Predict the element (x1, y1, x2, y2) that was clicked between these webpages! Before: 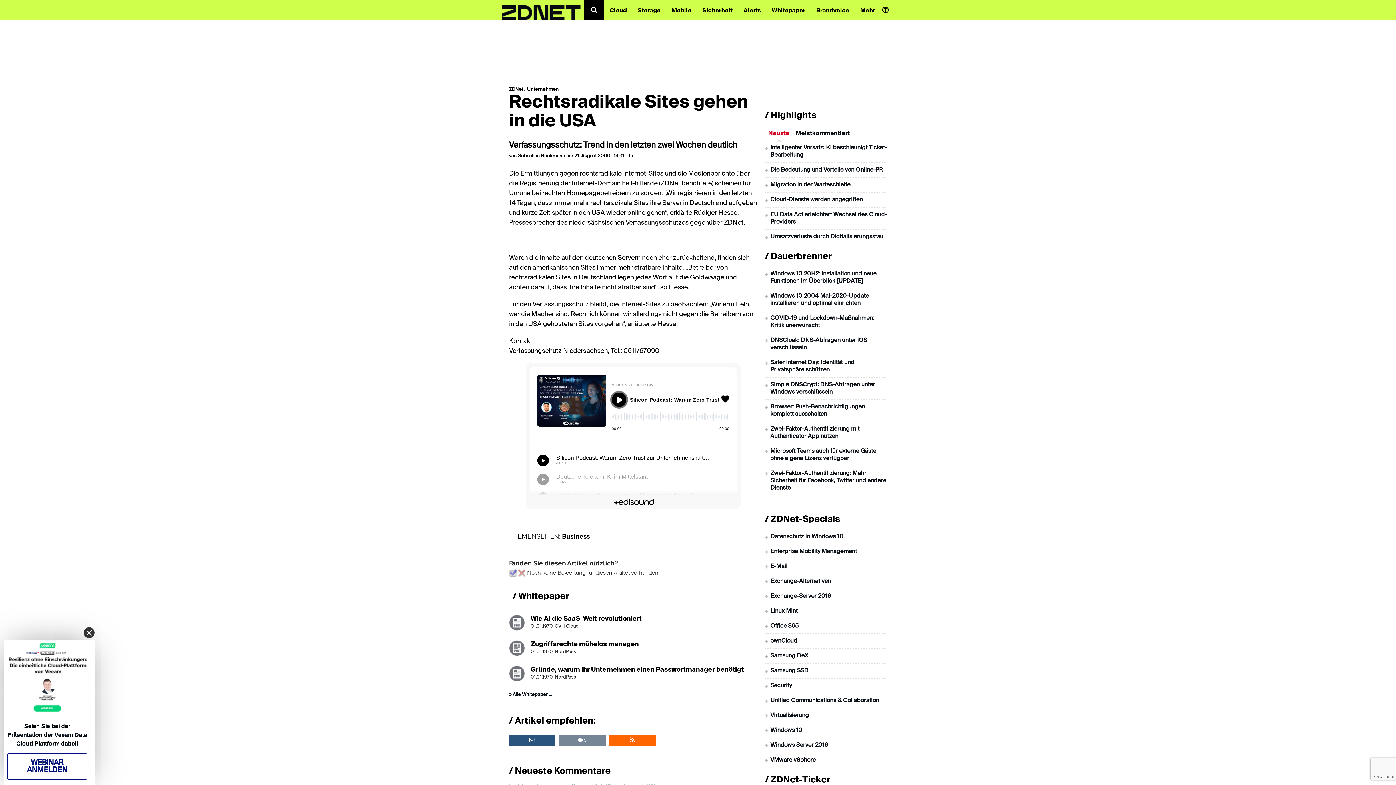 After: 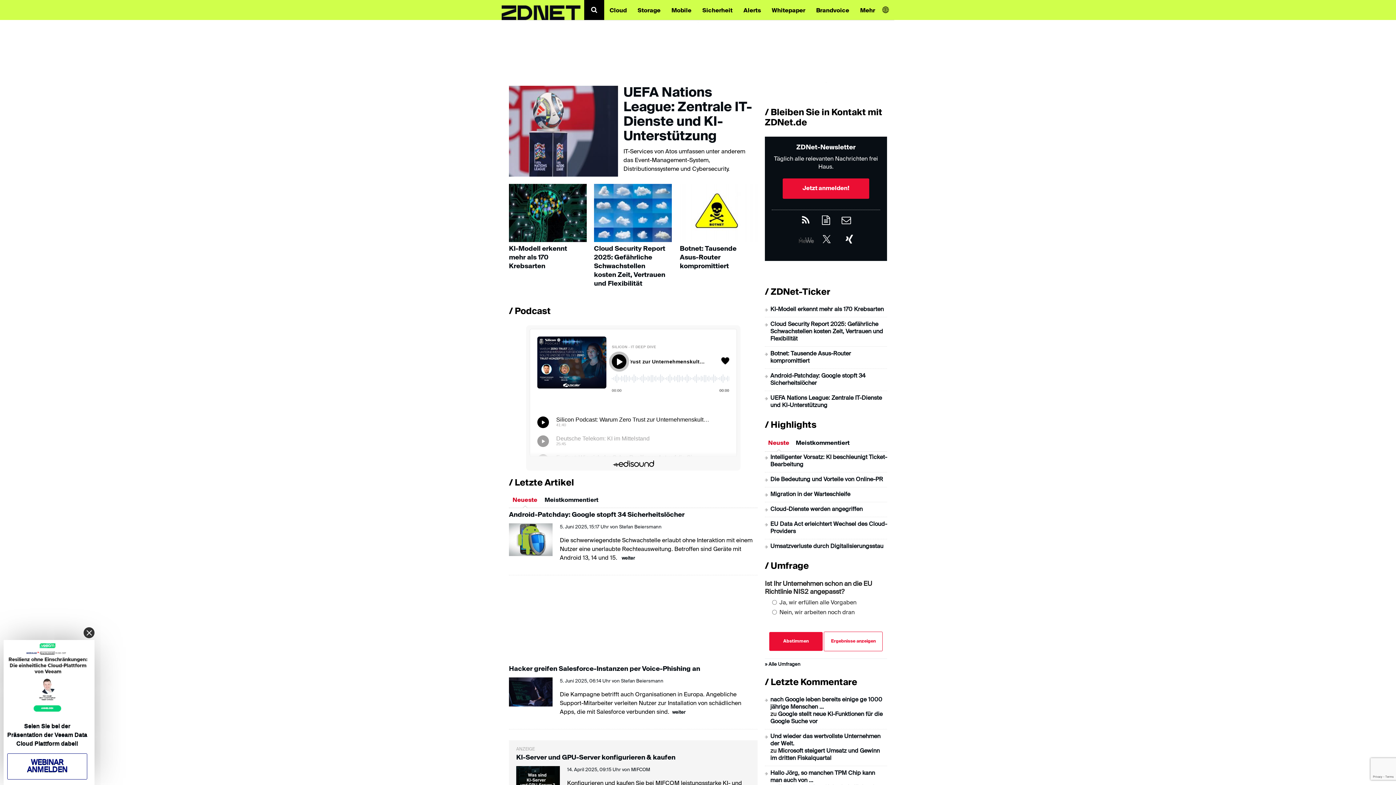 Action: bbox: (501, 0, 580, 20)